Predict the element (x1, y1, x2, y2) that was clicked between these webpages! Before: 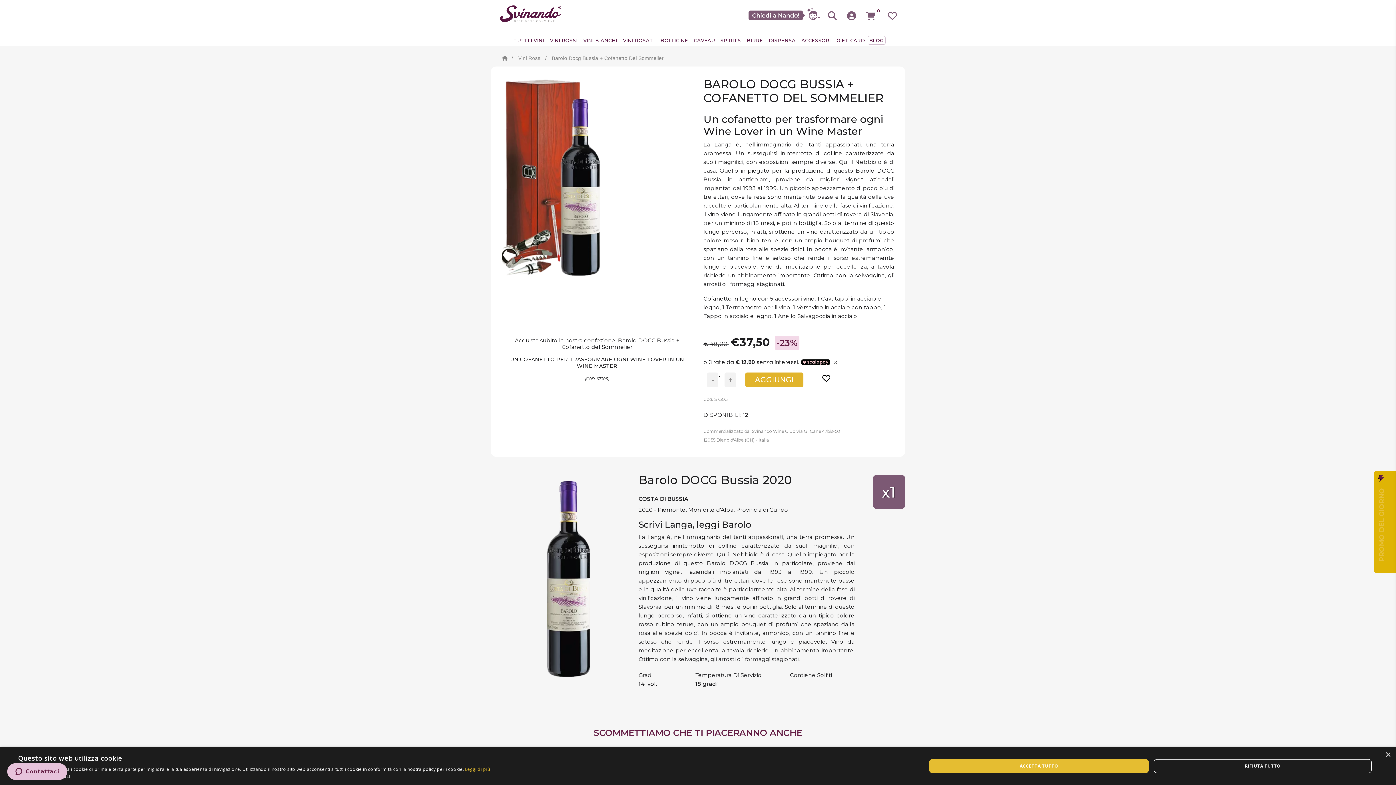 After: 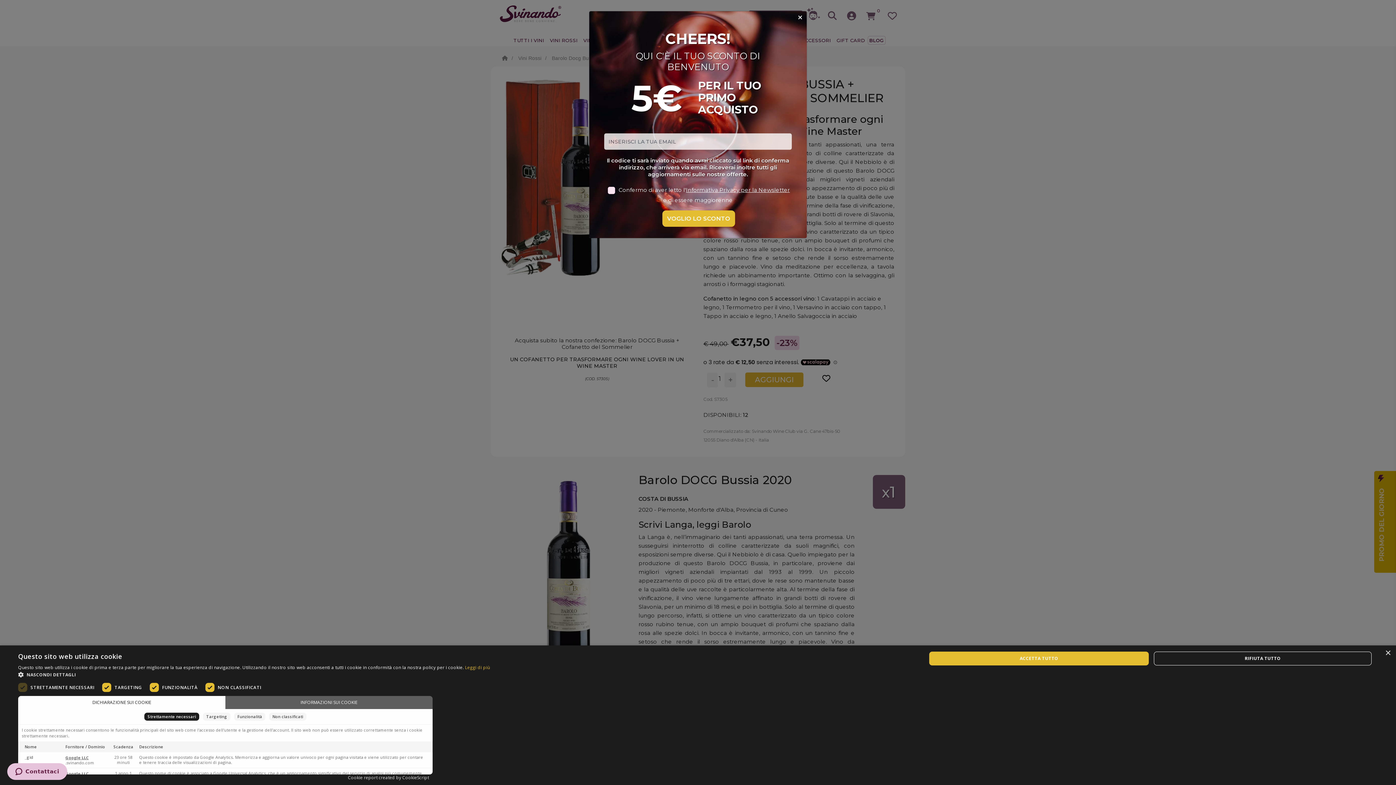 Action: label:  MOSTRA DETTAGLI bbox: (18, 773, 490, 780)